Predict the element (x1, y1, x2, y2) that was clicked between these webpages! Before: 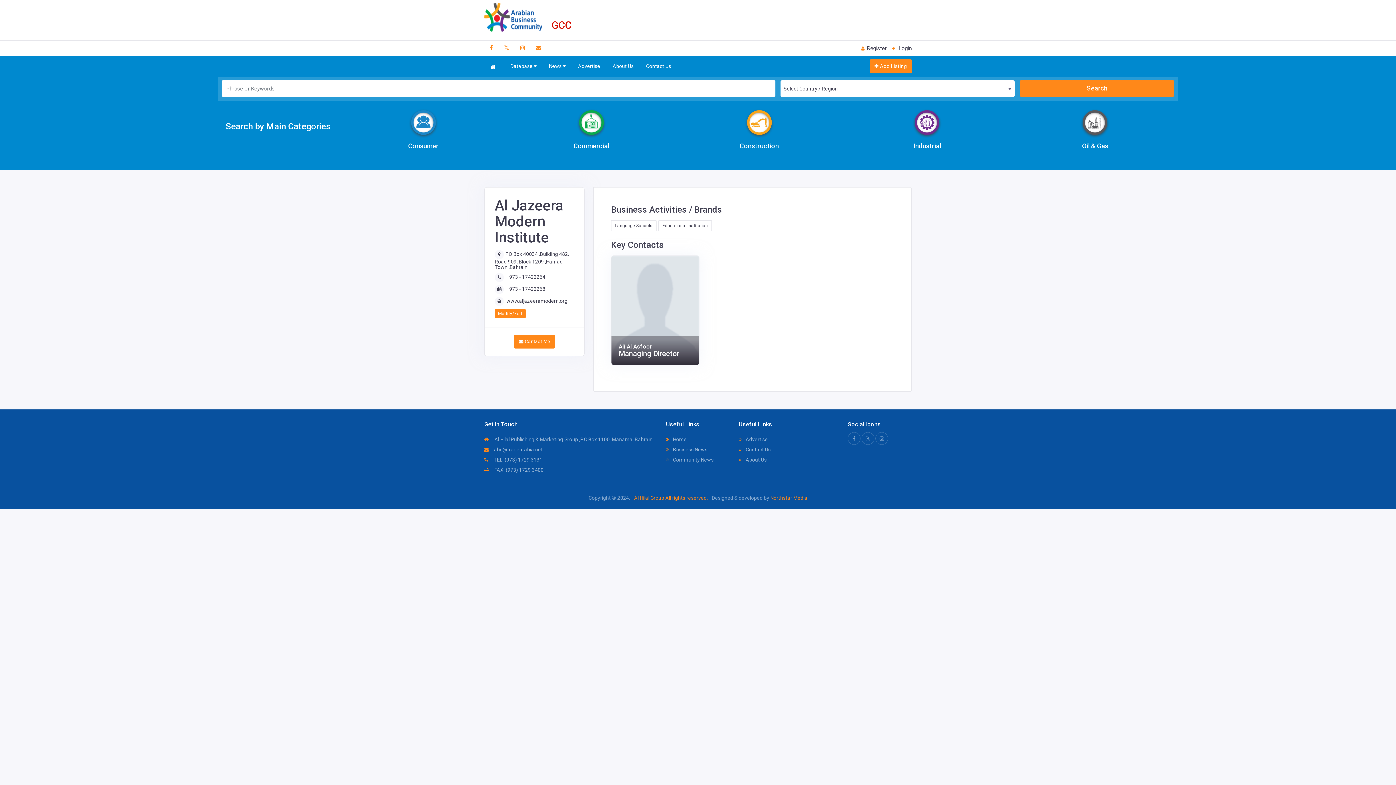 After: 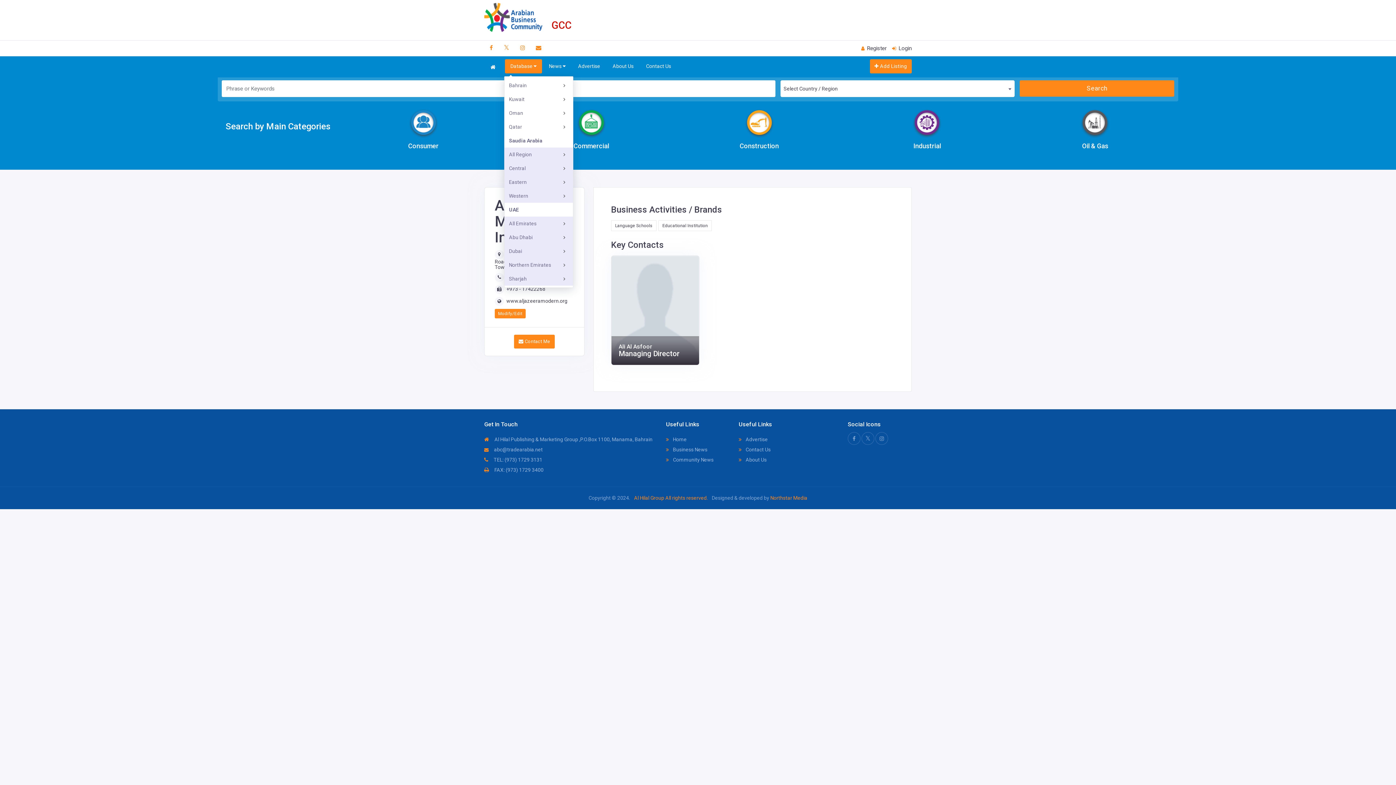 Action: bbox: (505, 59, 542, 73) label: Database 